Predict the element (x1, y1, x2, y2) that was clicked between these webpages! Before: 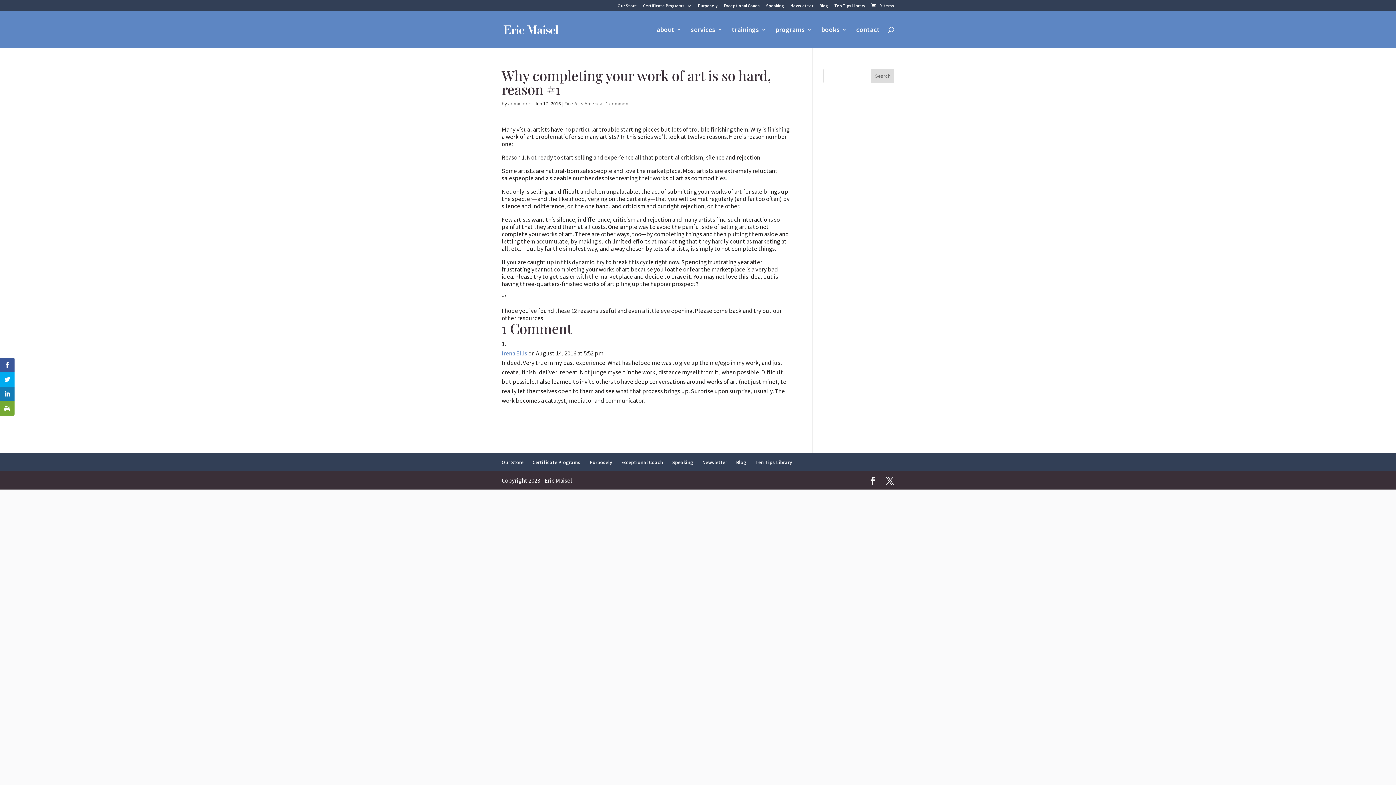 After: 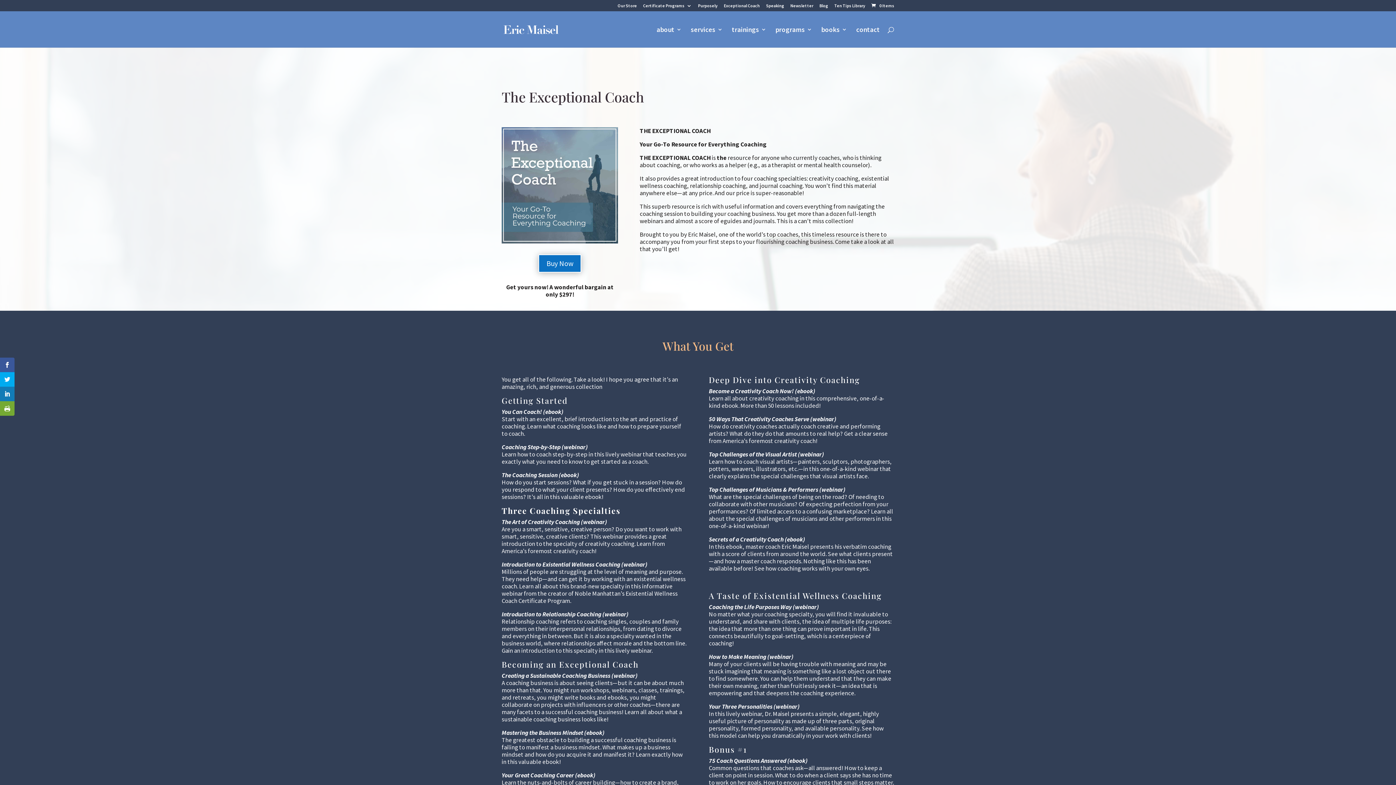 Action: bbox: (724, 3, 760, 11) label: Exceptional Coach